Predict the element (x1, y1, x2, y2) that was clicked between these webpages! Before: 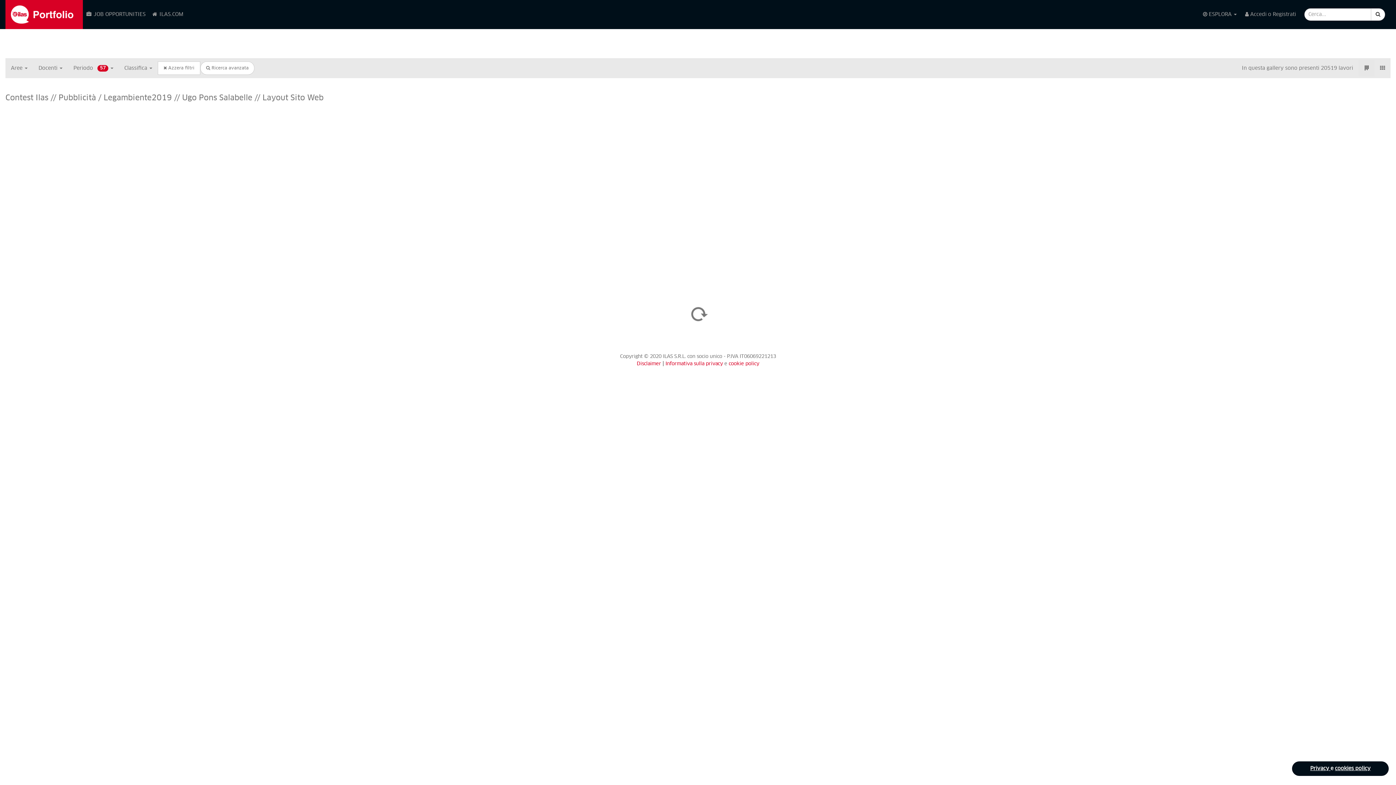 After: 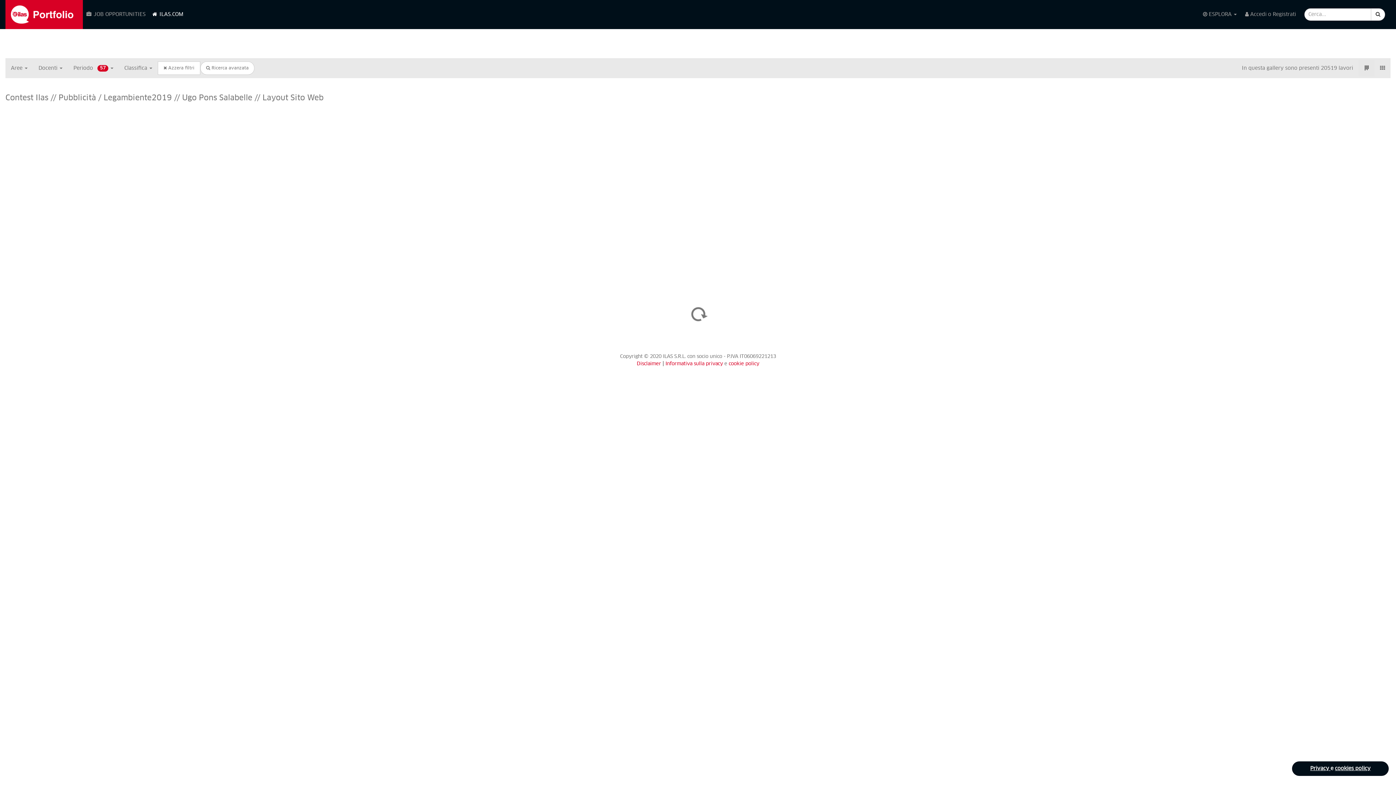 Action: label:  ILAS.COM bbox: (148, 0, 186, 29)